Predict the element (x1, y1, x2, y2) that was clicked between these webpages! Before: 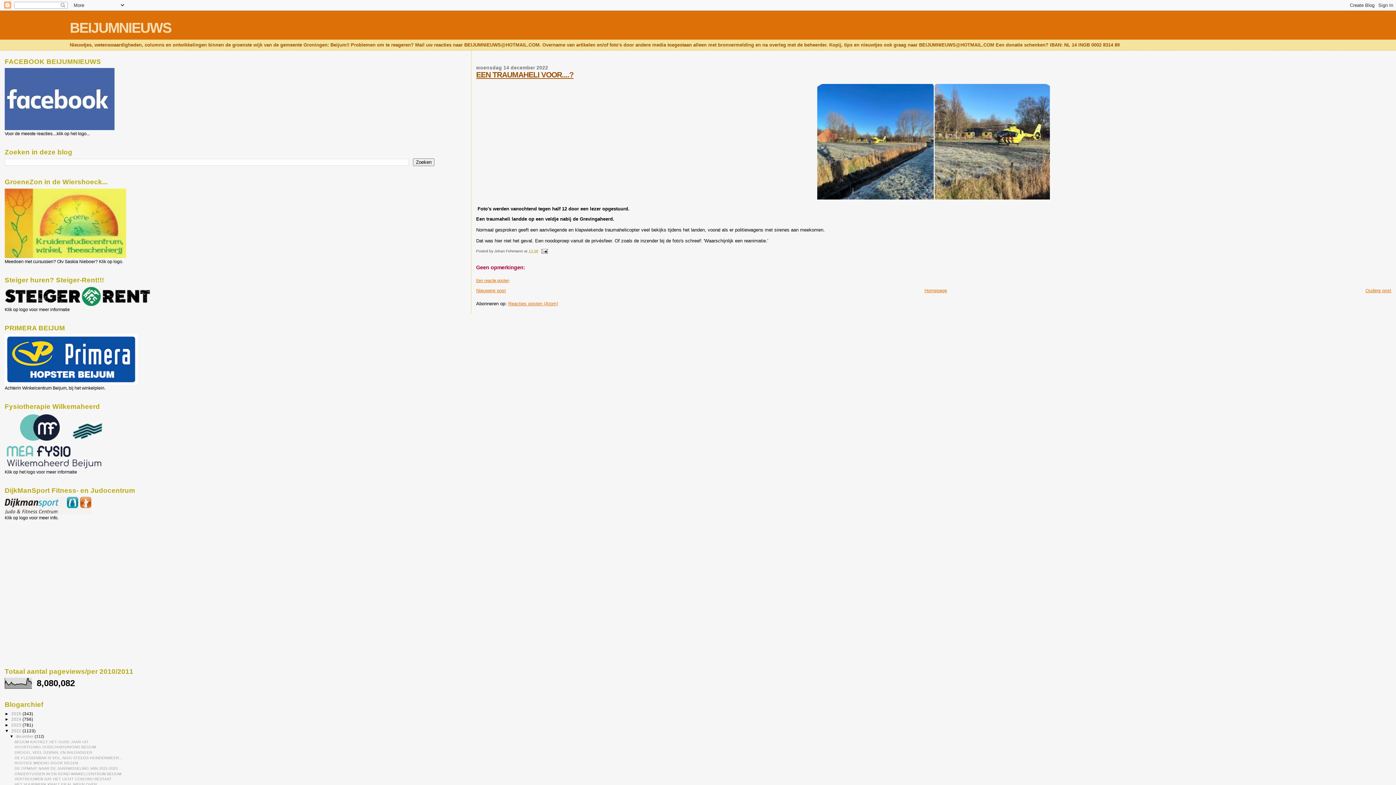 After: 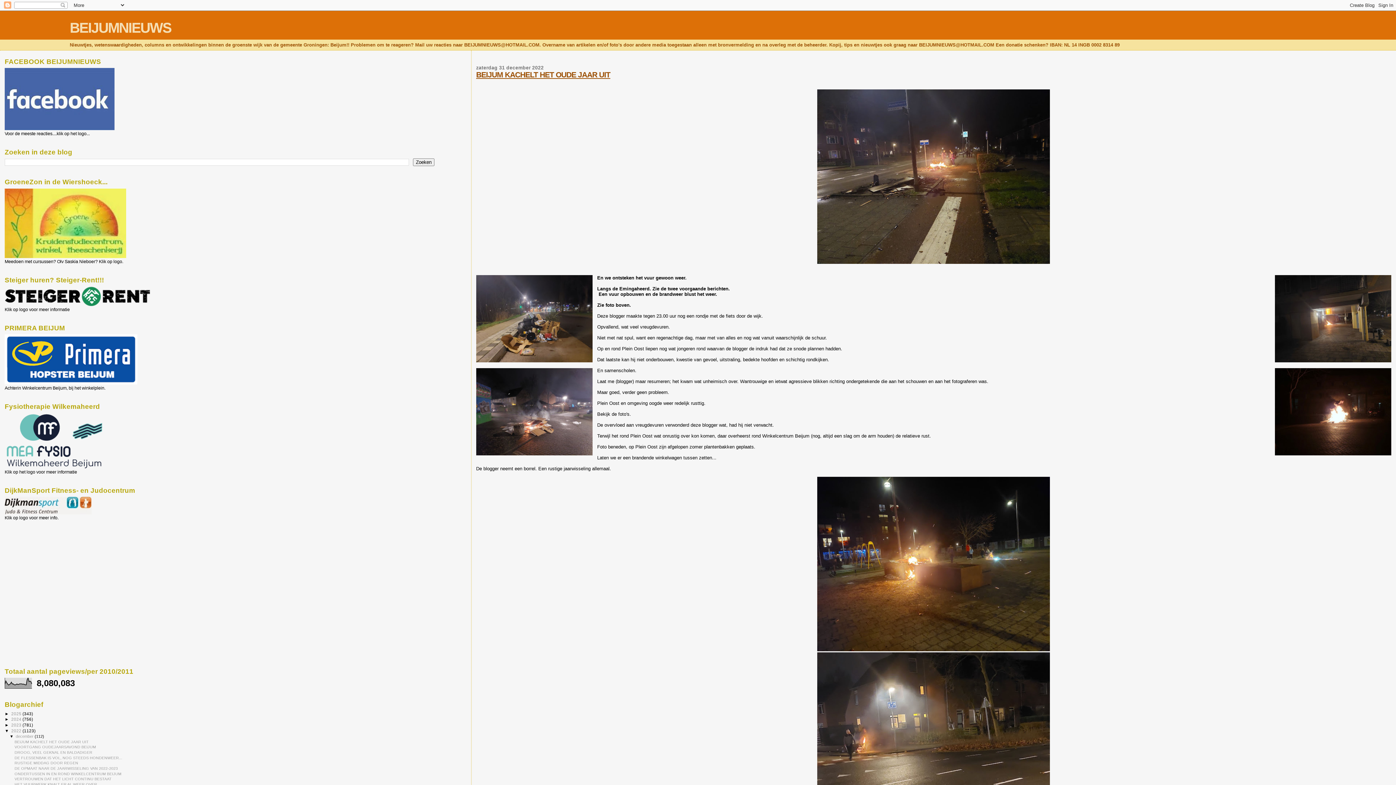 Action: bbox: (15, 734, 34, 738) label: december 